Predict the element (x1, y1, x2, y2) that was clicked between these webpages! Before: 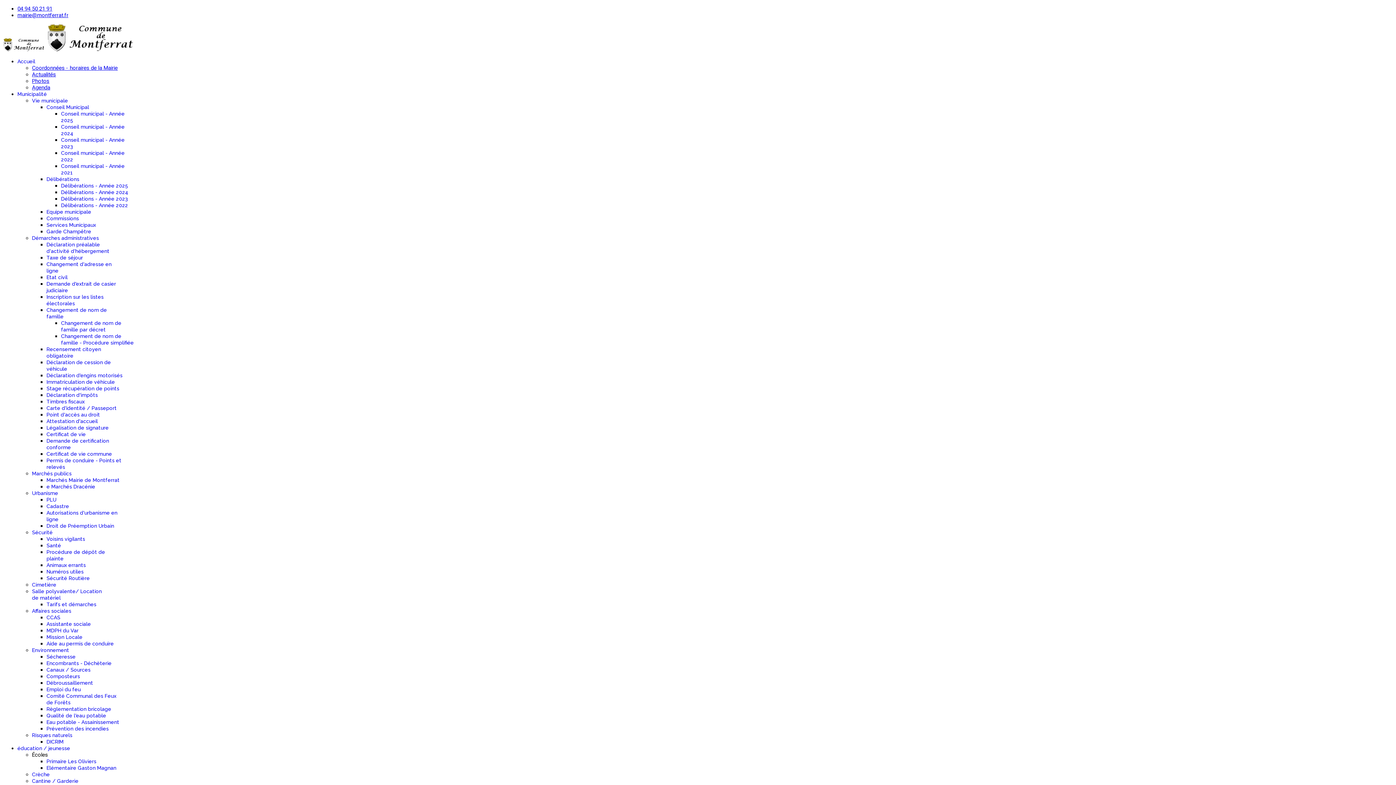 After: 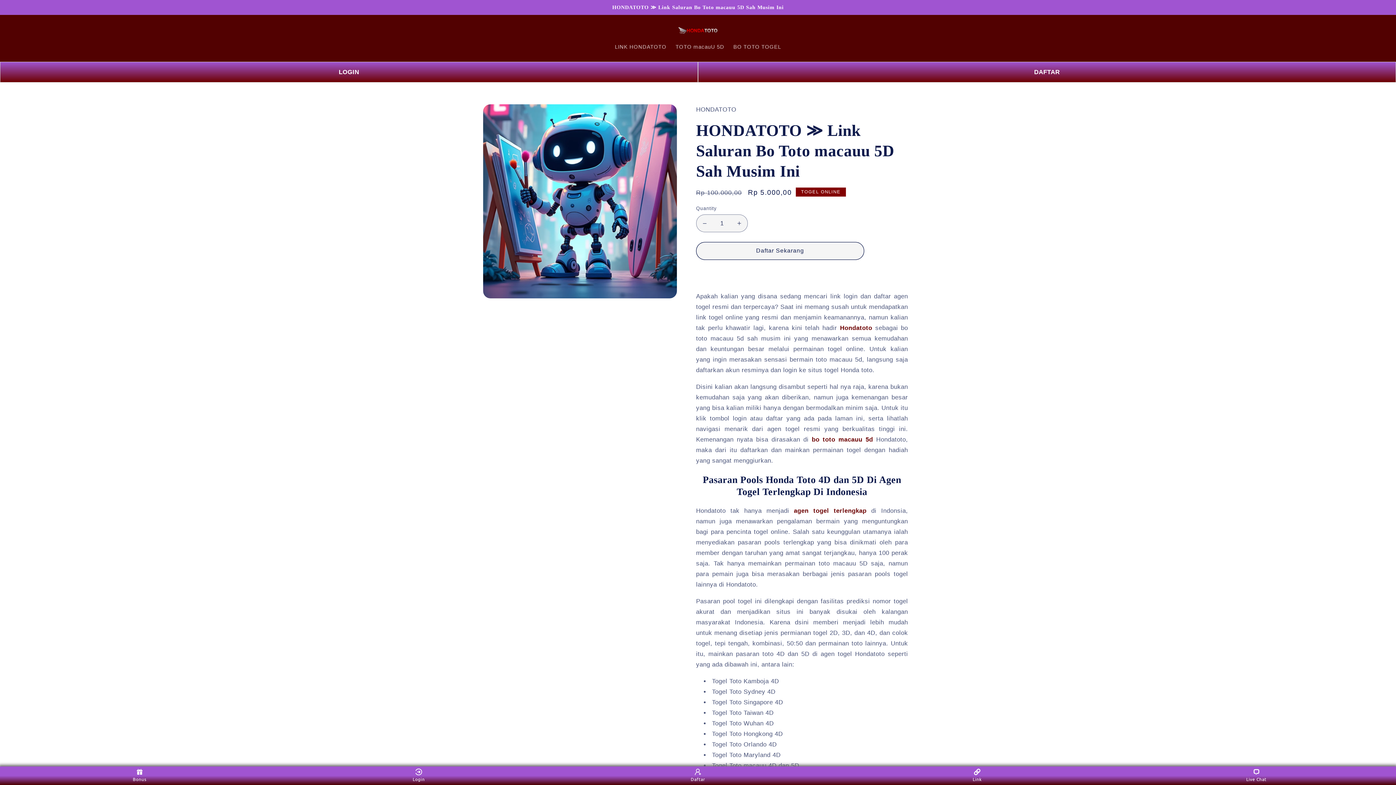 Action: bbox: (46, 667, 90, 673) label: Canaux / Sources